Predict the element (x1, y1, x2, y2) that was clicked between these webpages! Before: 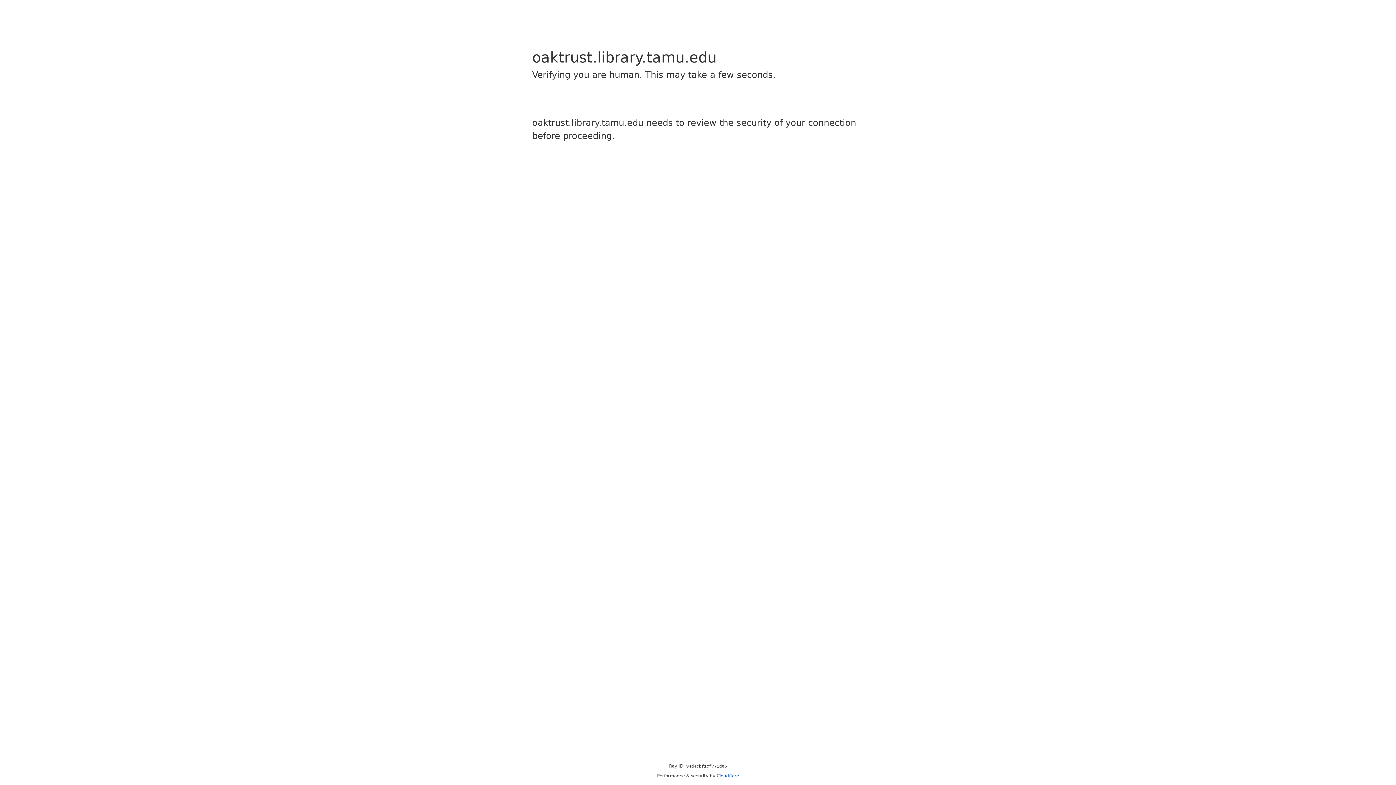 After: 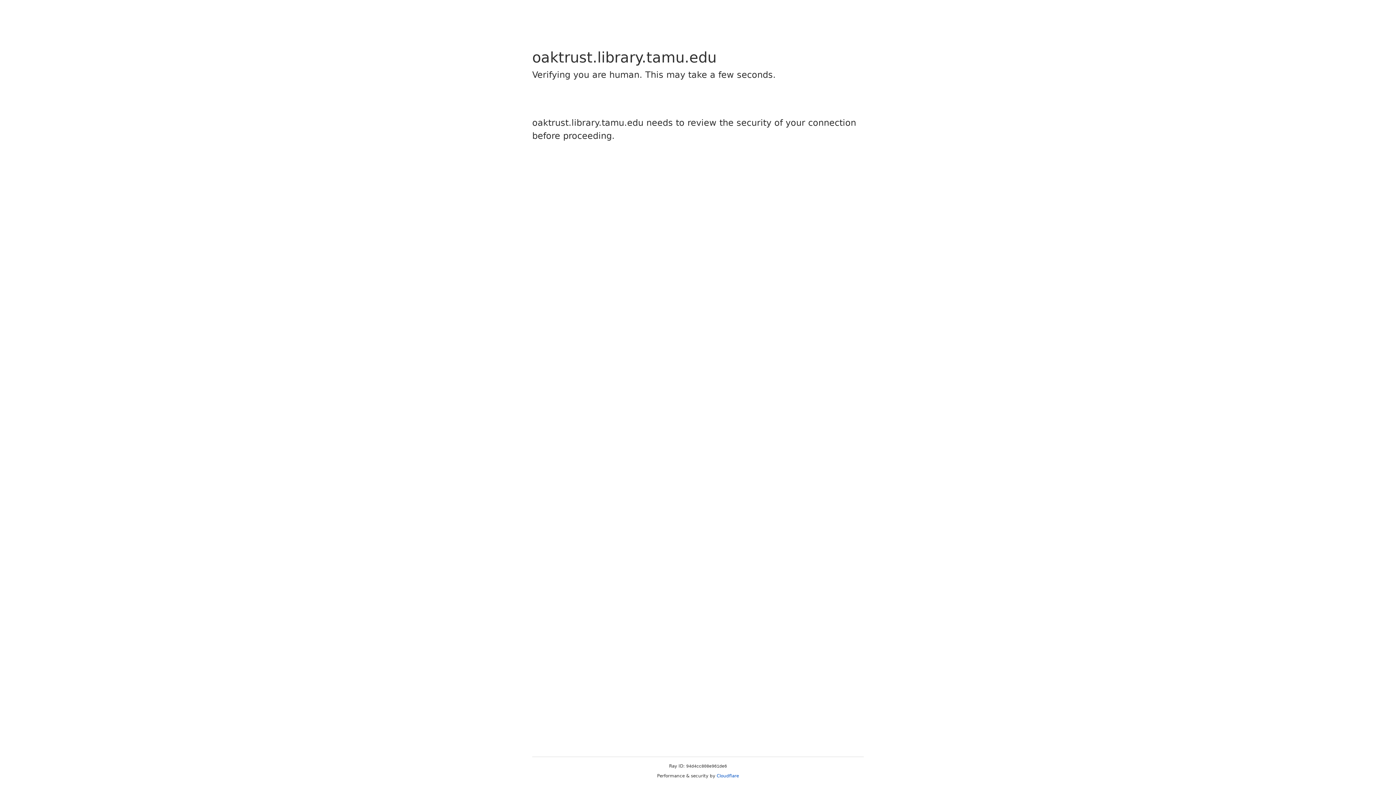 Action: bbox: (716, 773, 739, 778) label: Cloudflare